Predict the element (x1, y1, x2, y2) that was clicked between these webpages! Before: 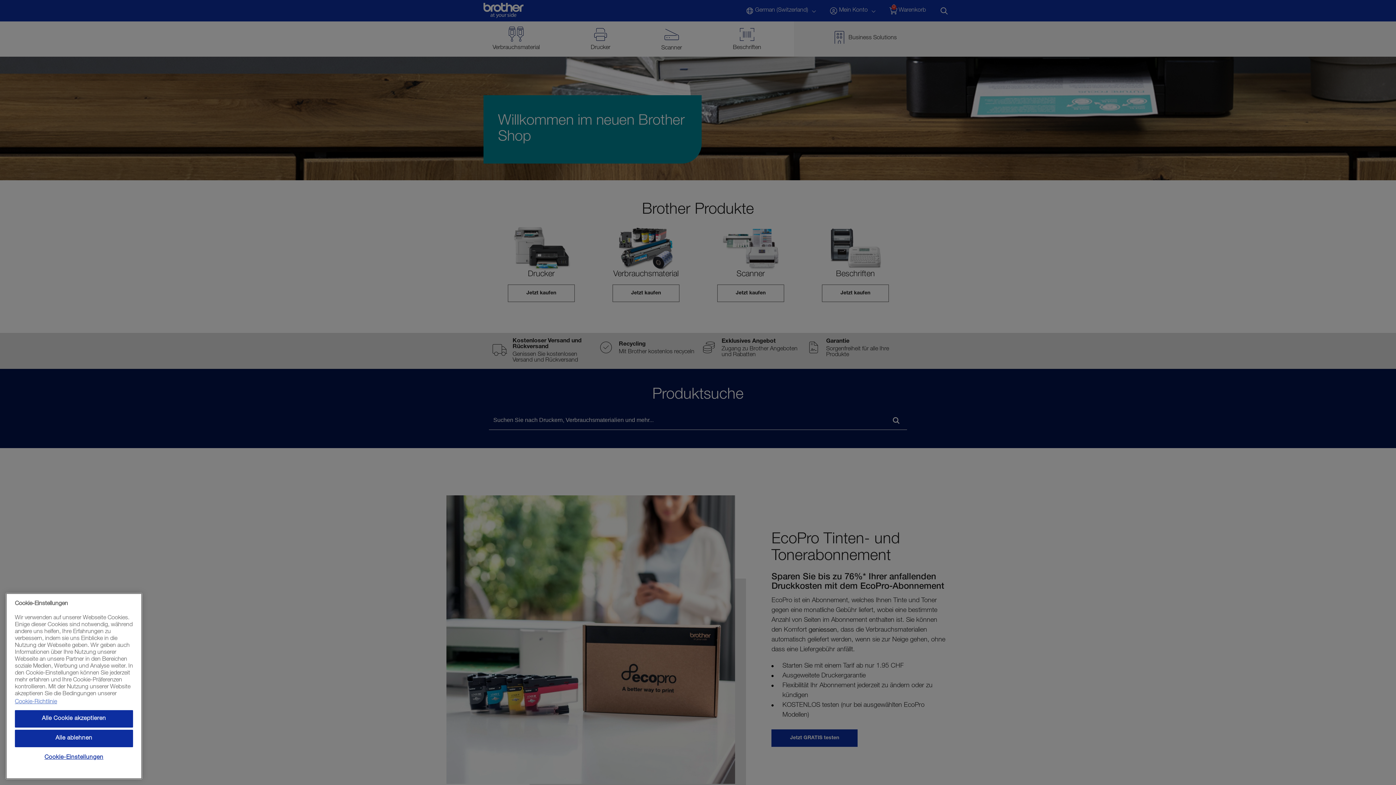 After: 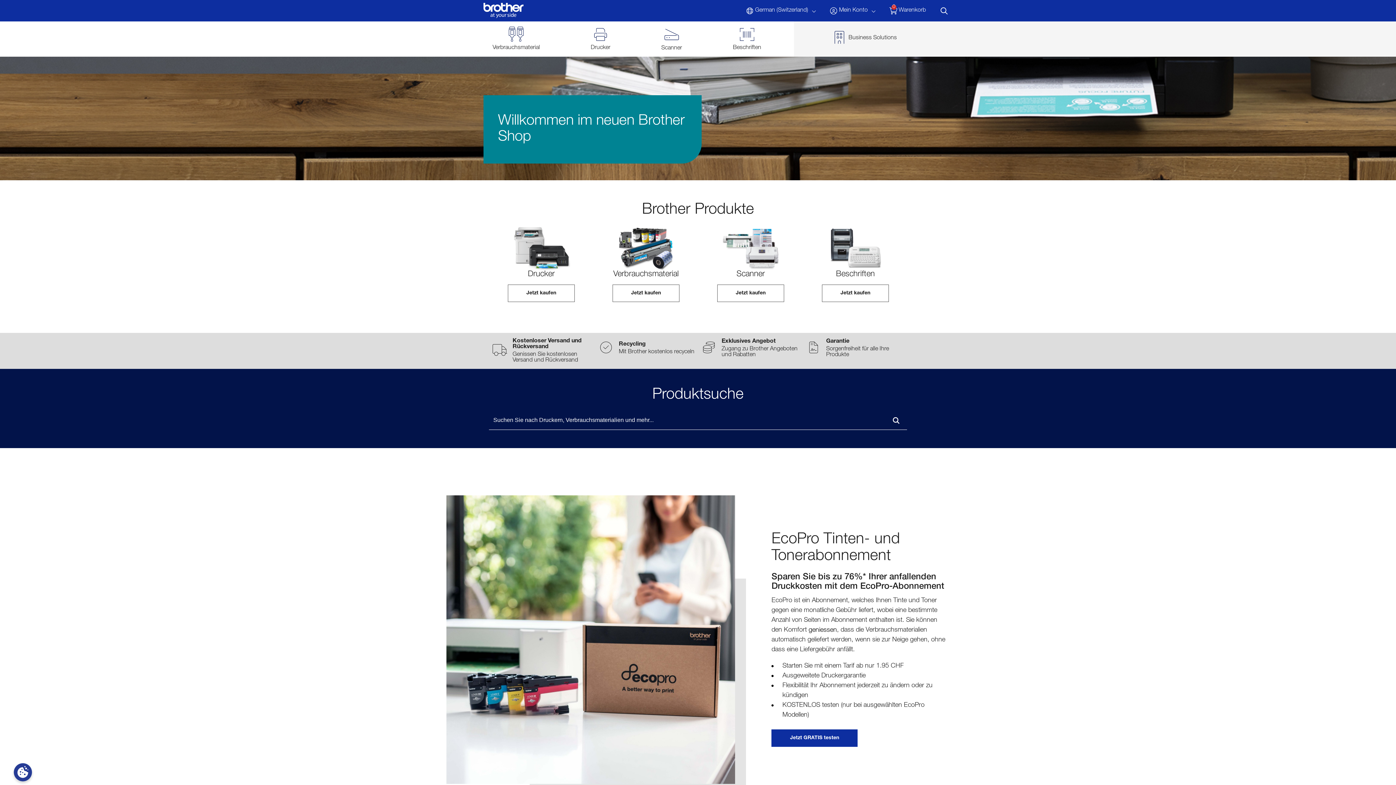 Action: label: Alle ablehnen bbox: (14, 730, 133, 747)